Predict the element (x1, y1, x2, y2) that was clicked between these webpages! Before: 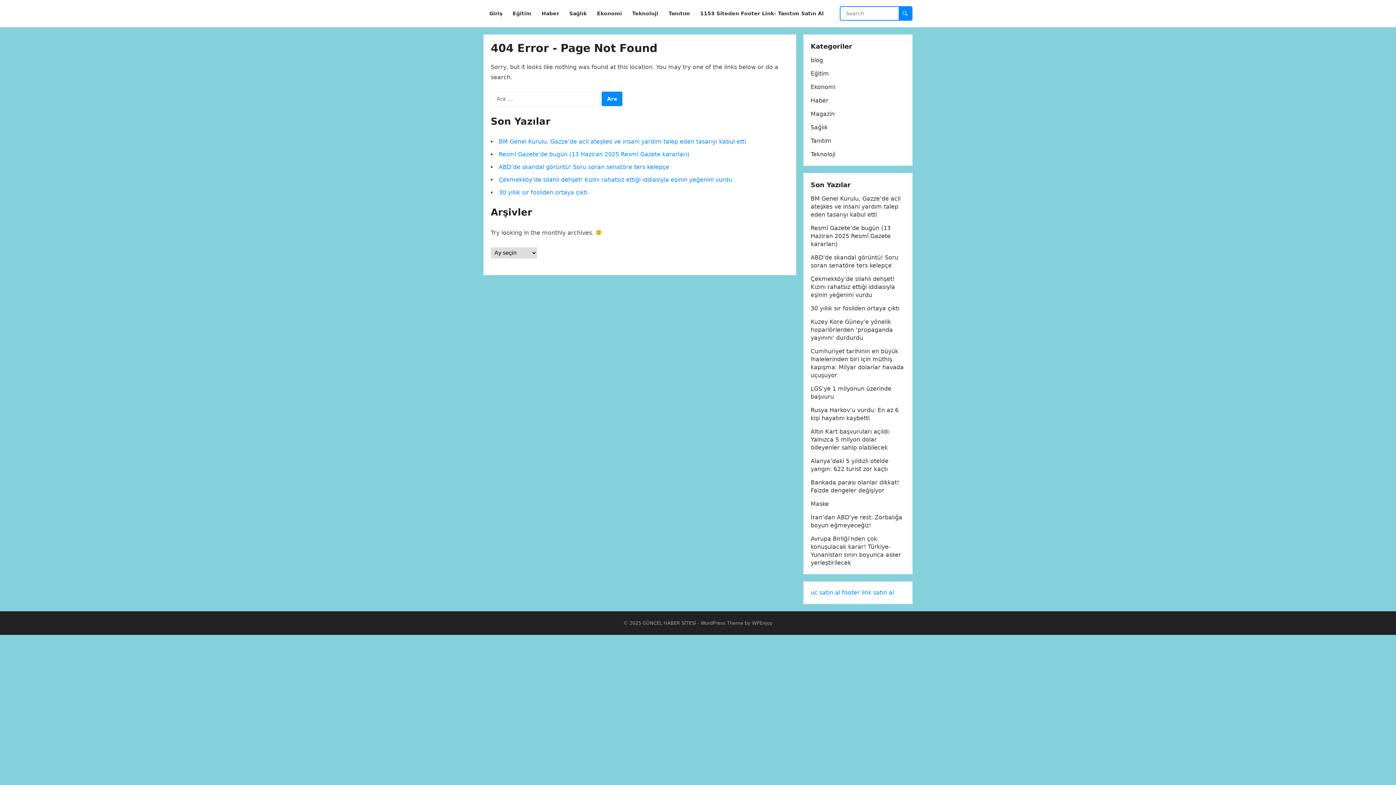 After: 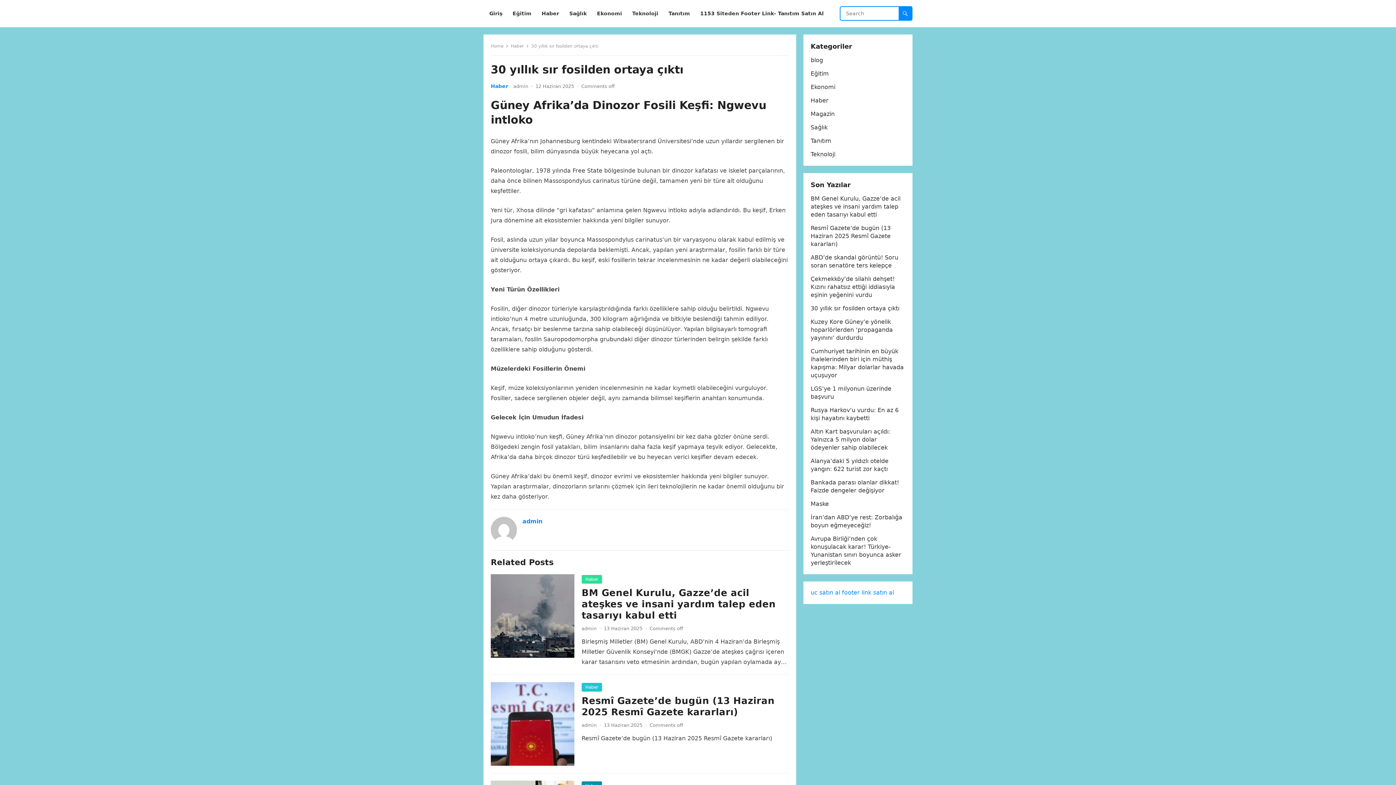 Action: bbox: (498, 189, 587, 196) label: 30 yıllık sır fosilden ortaya çıktı